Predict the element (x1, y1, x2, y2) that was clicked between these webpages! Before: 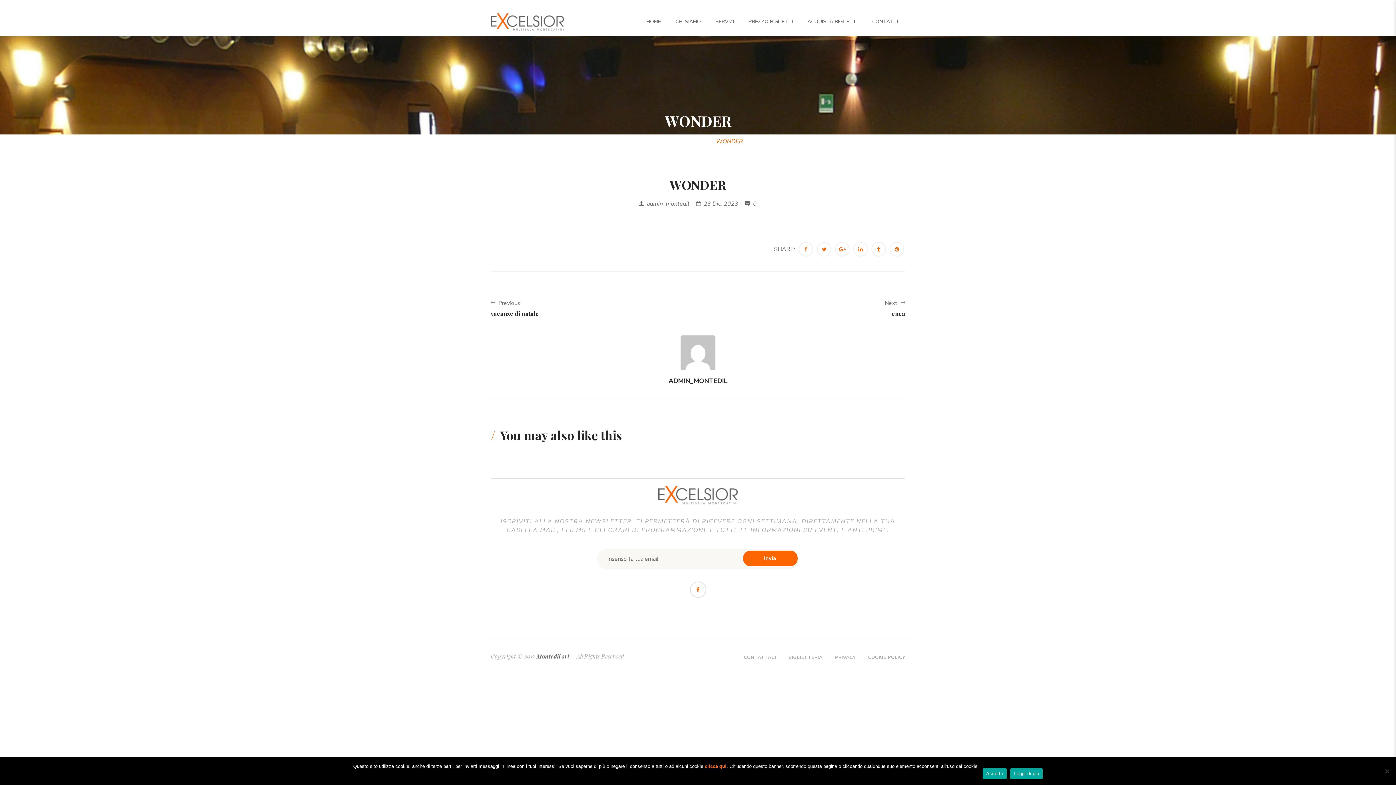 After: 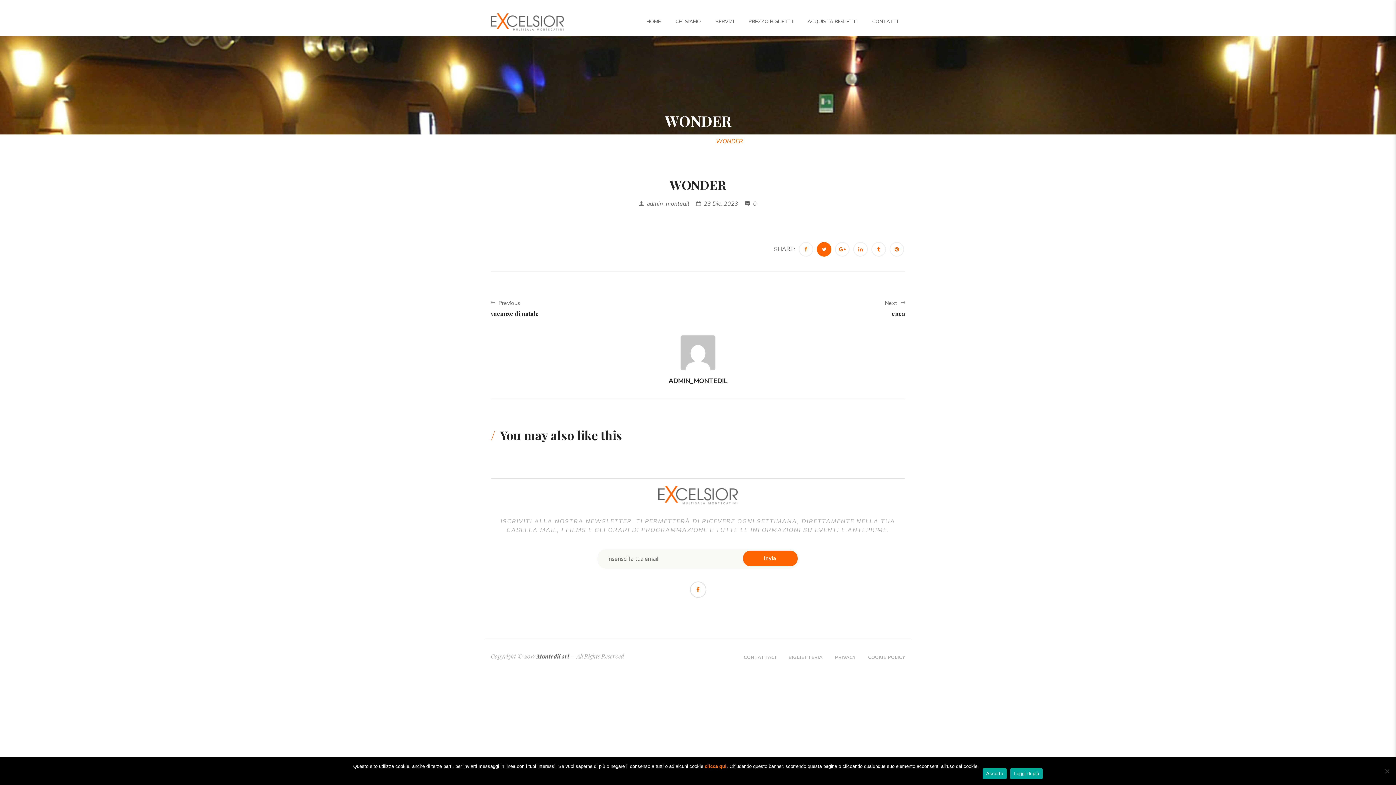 Action: bbox: (817, 242, 831, 256)